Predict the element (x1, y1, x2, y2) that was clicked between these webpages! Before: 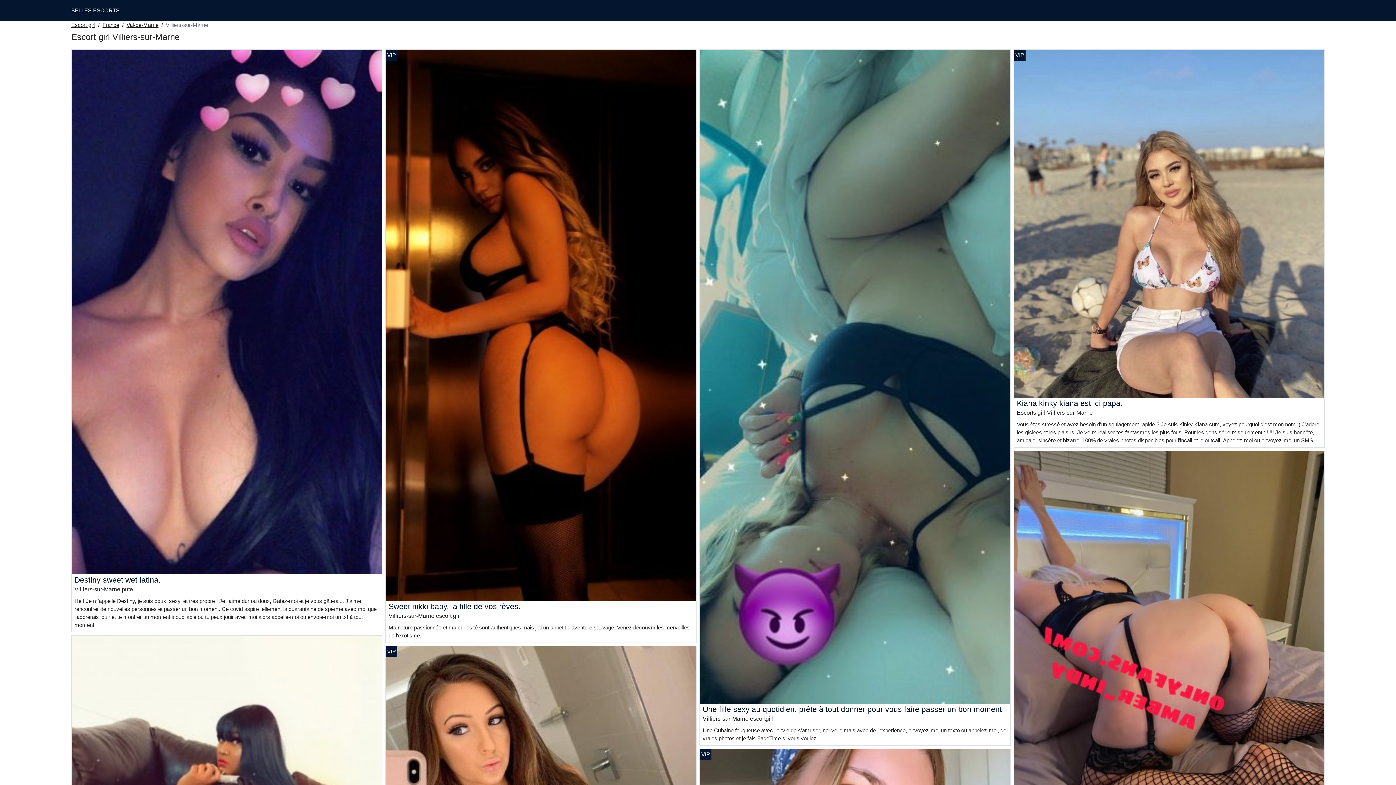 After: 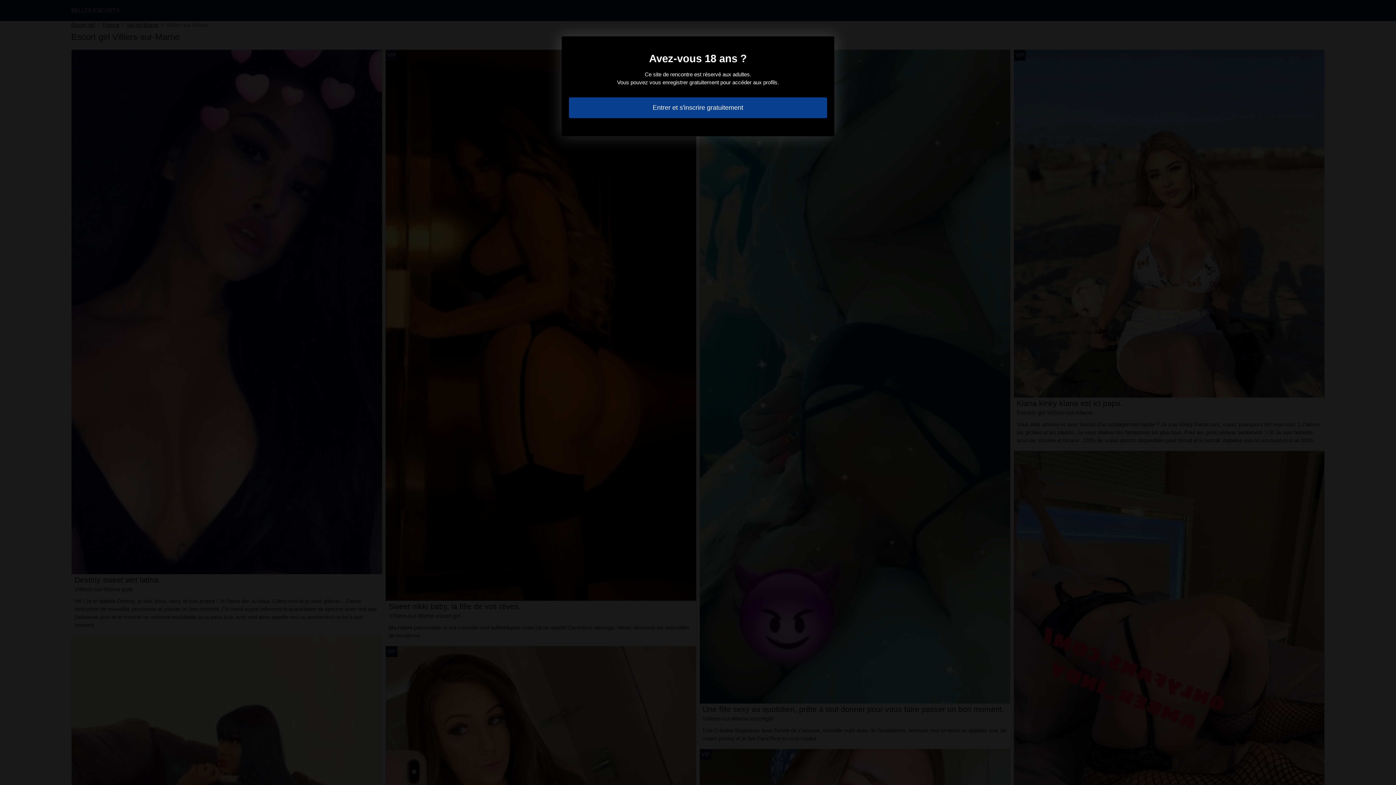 Action: label: Une fille sexy au quotidien, prête à tout donner pour vous faire passer un bon moment. bbox: (702, 705, 1004, 713)